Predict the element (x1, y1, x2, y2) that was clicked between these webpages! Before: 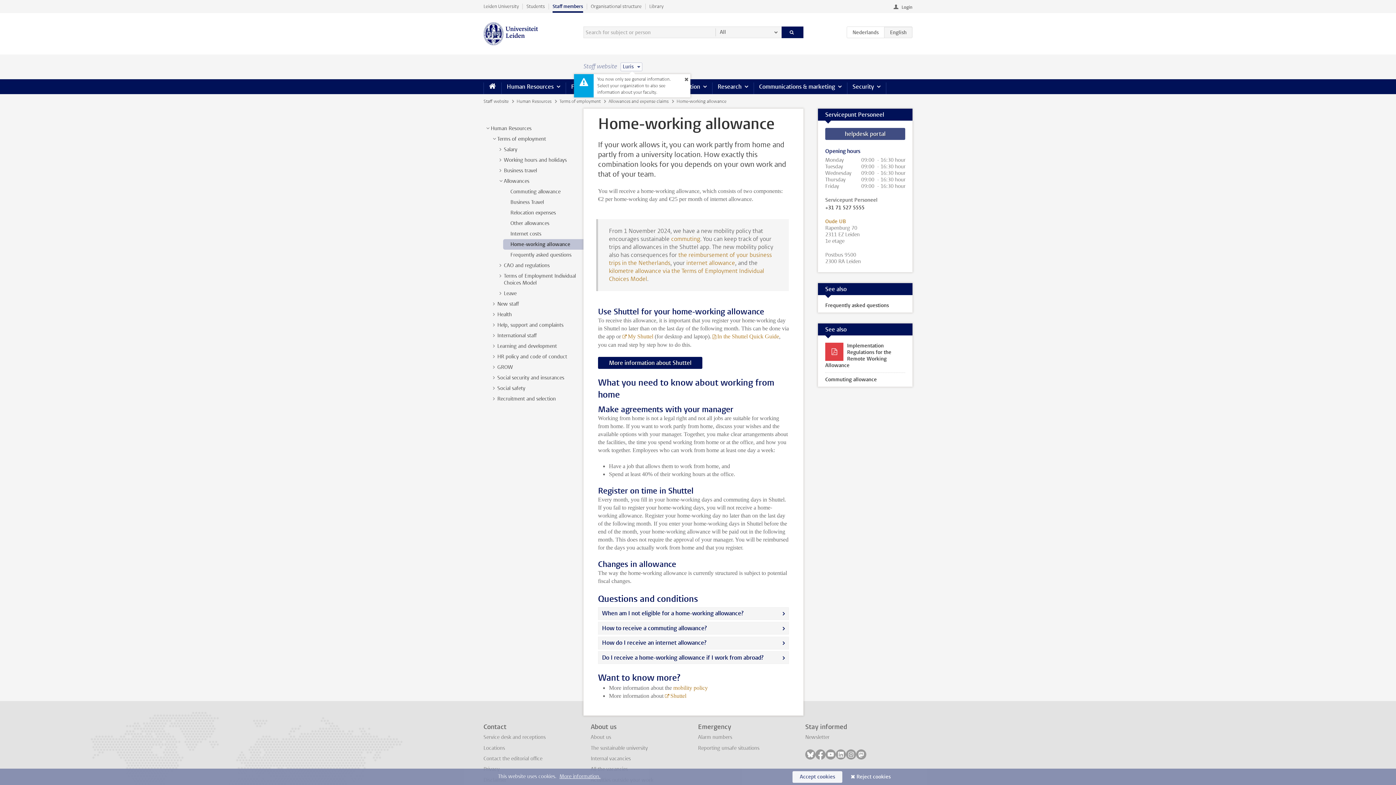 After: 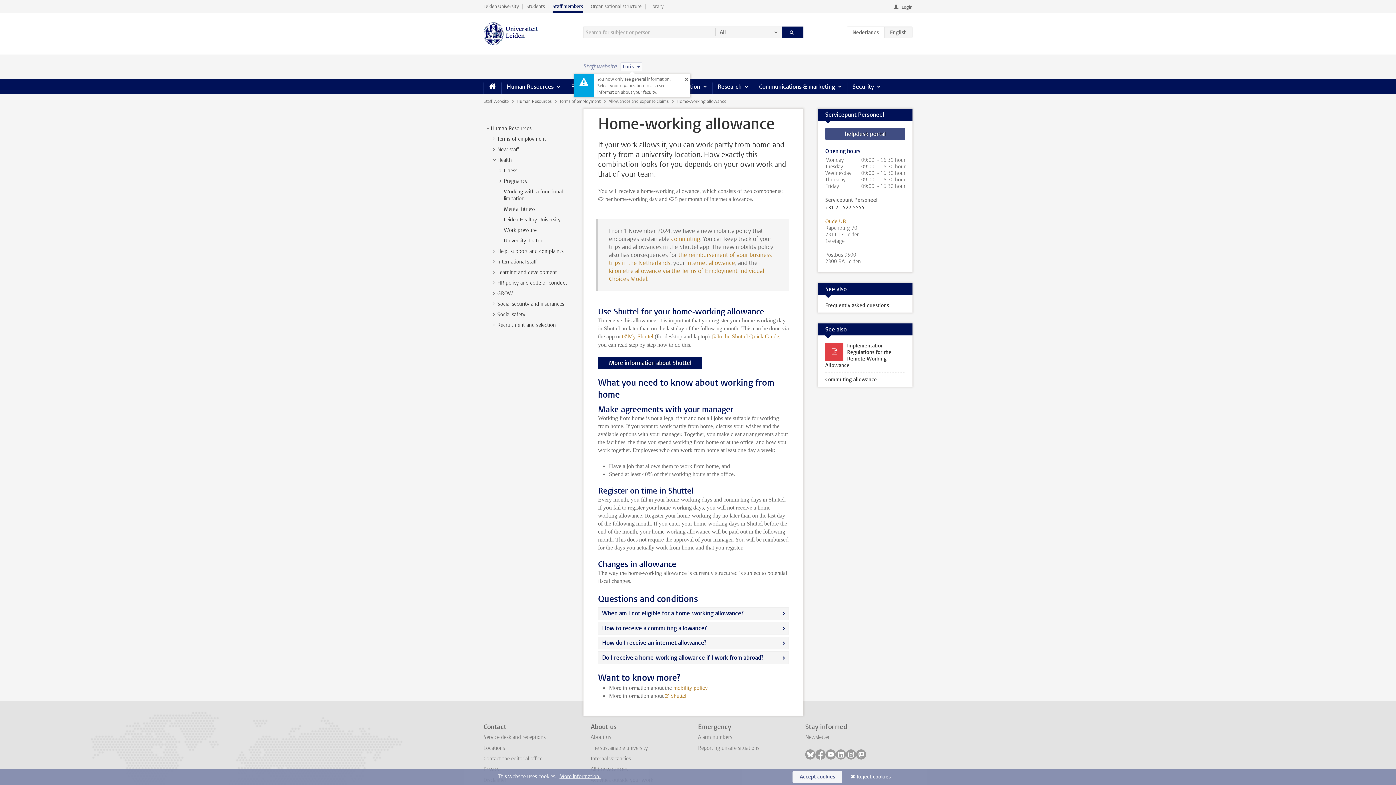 Action: bbox: (490, 311, 497, 317) label: >